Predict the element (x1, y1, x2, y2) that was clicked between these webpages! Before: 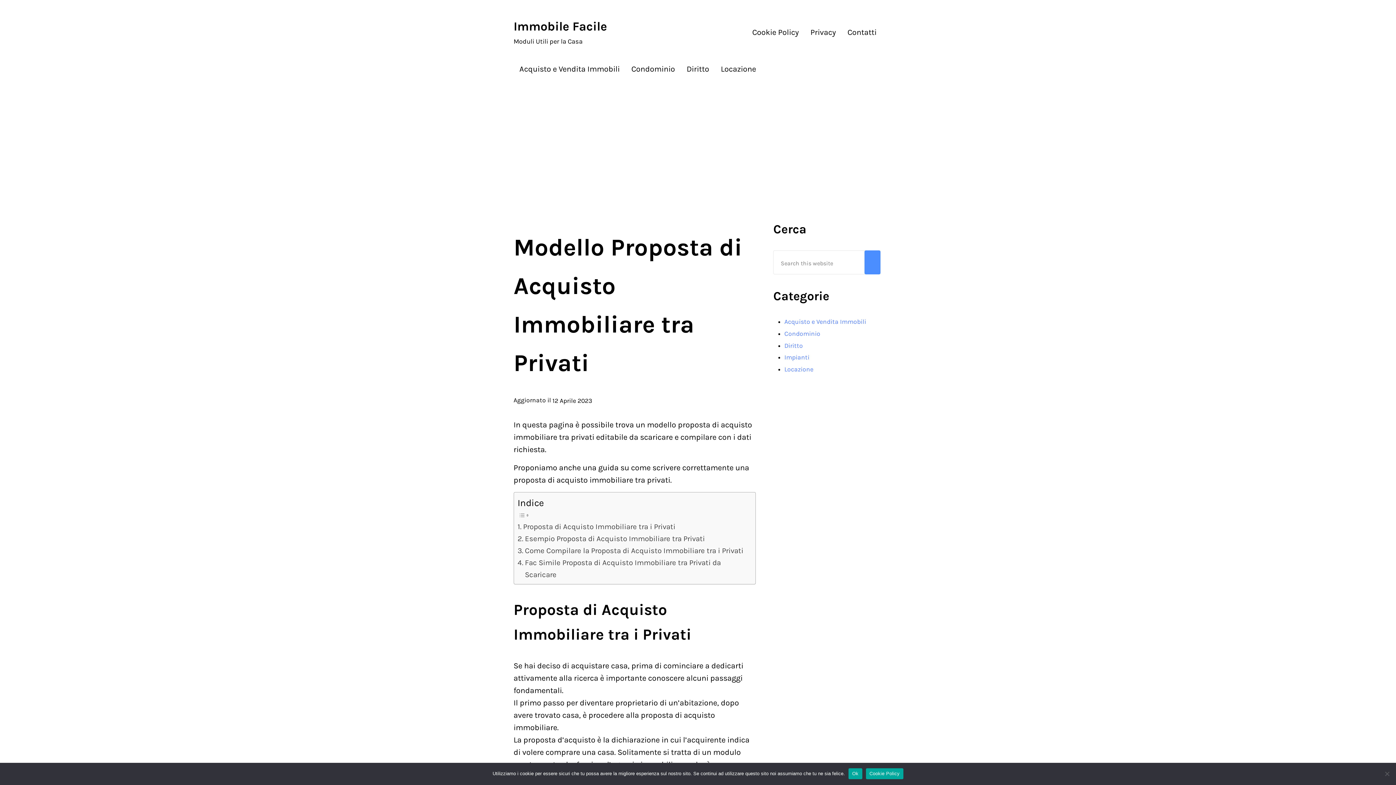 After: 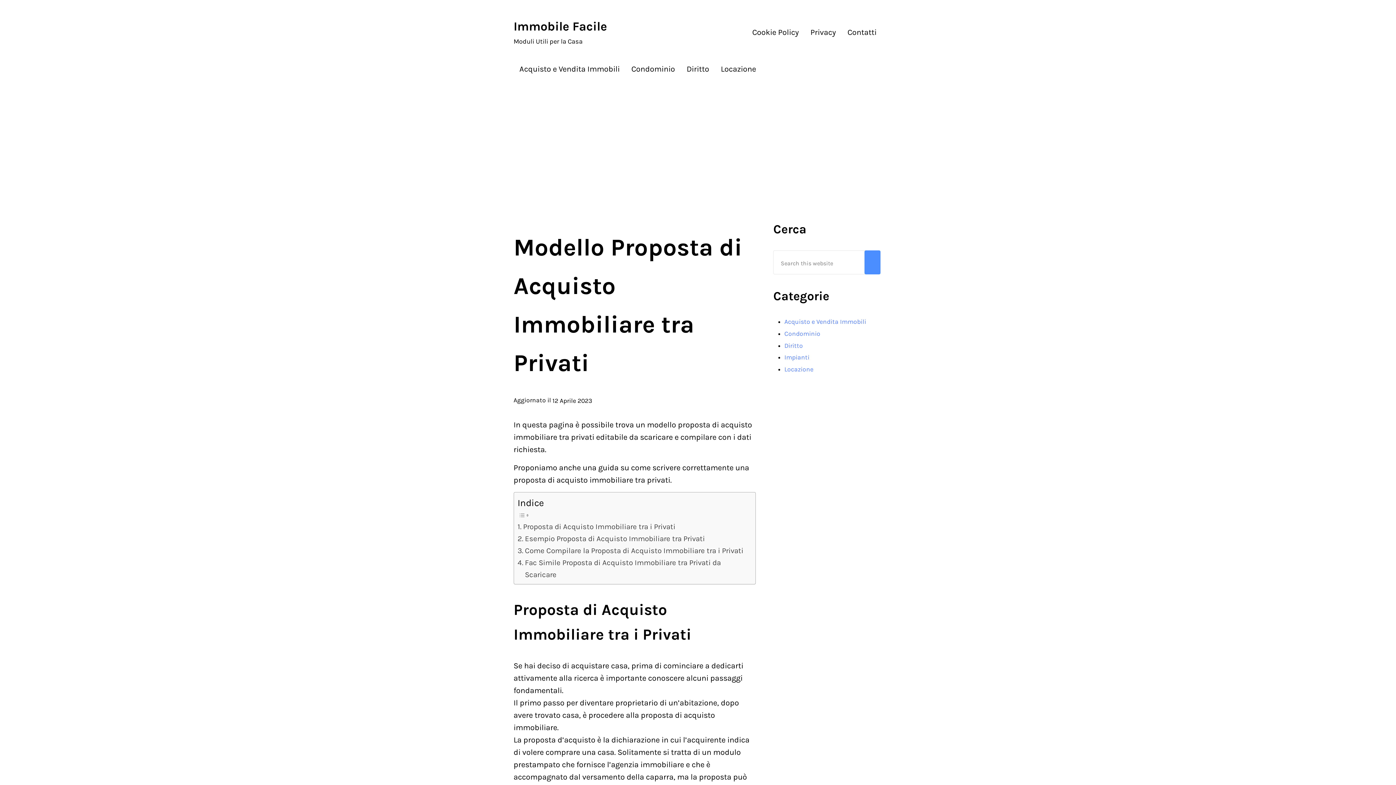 Action: label: Ok bbox: (848, 768, 862, 779)